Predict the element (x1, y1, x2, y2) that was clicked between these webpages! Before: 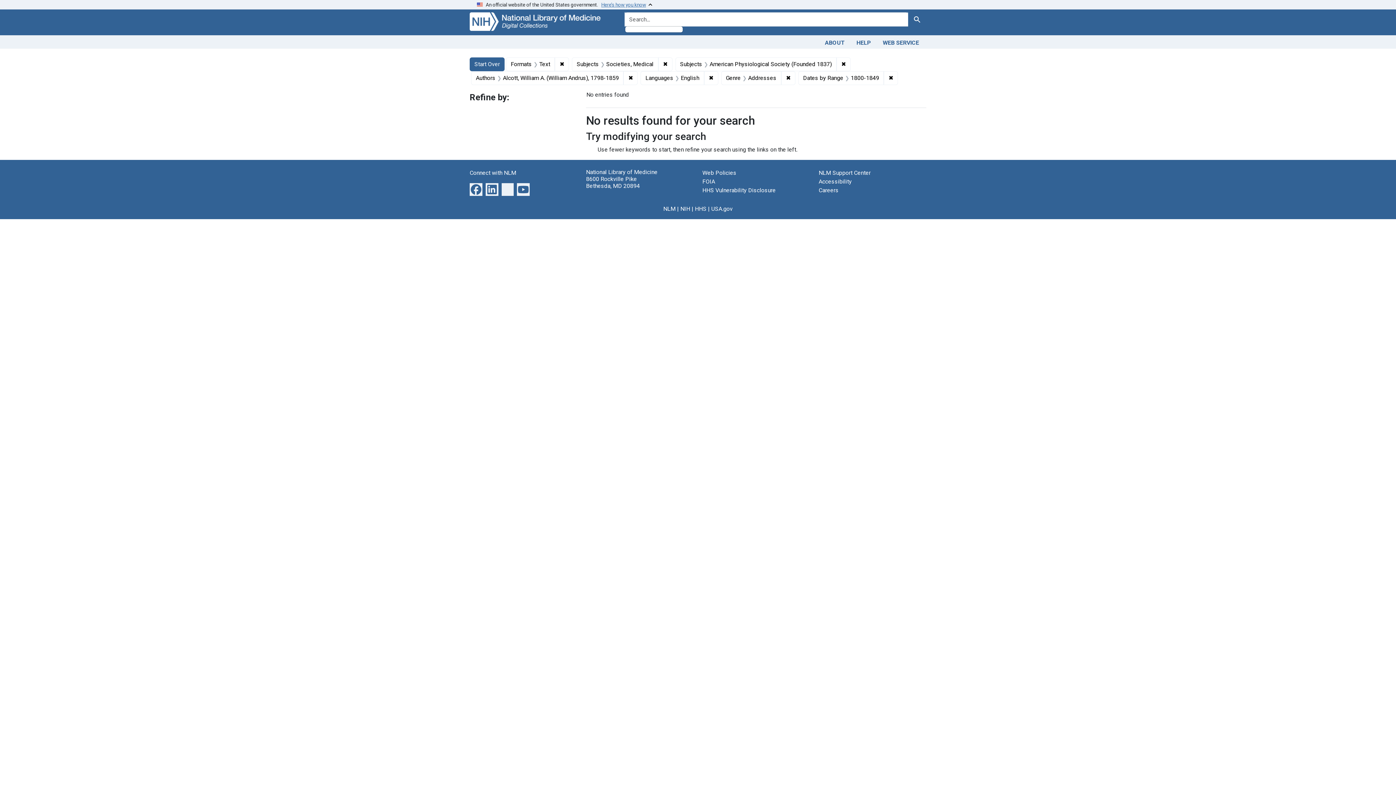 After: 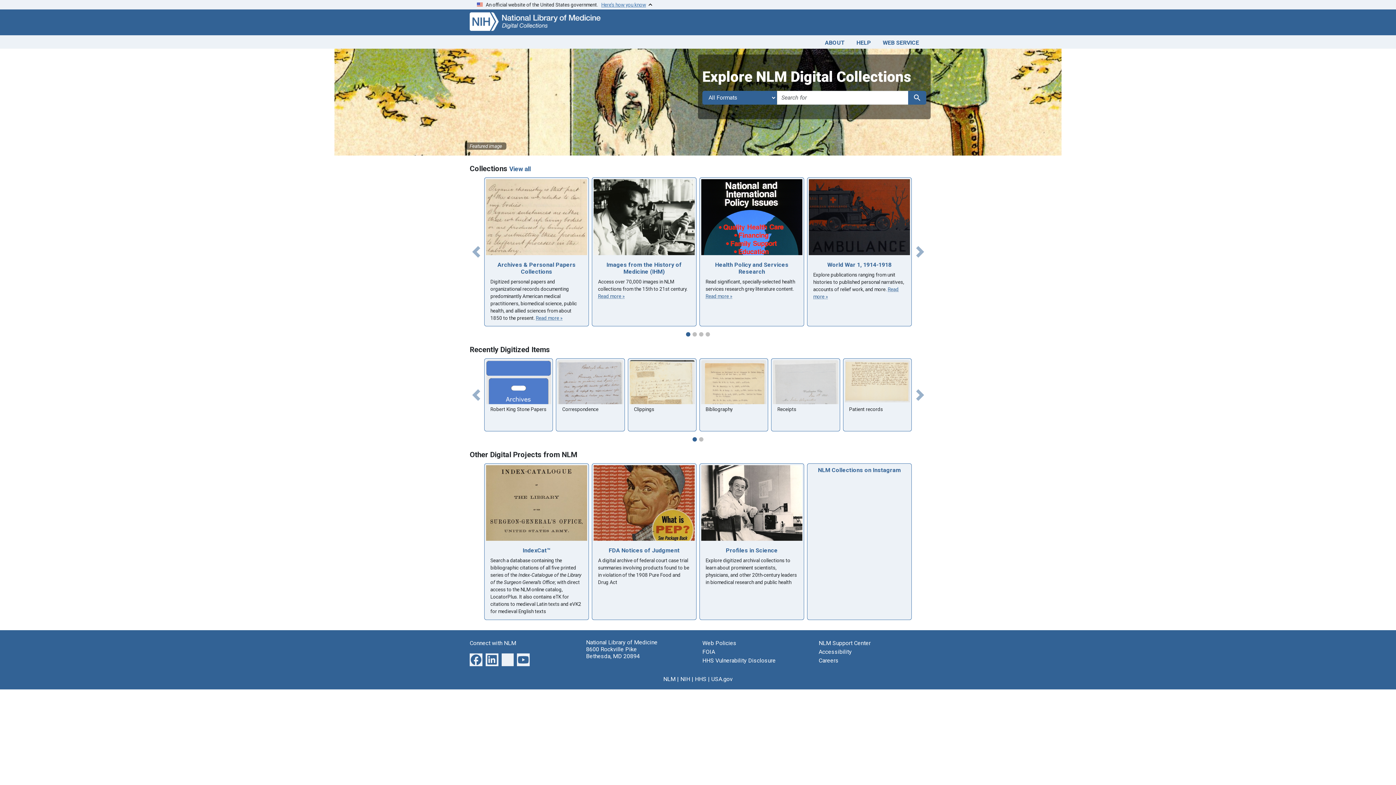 Action: label: Start Over bbox: (469, 57, 504, 71)